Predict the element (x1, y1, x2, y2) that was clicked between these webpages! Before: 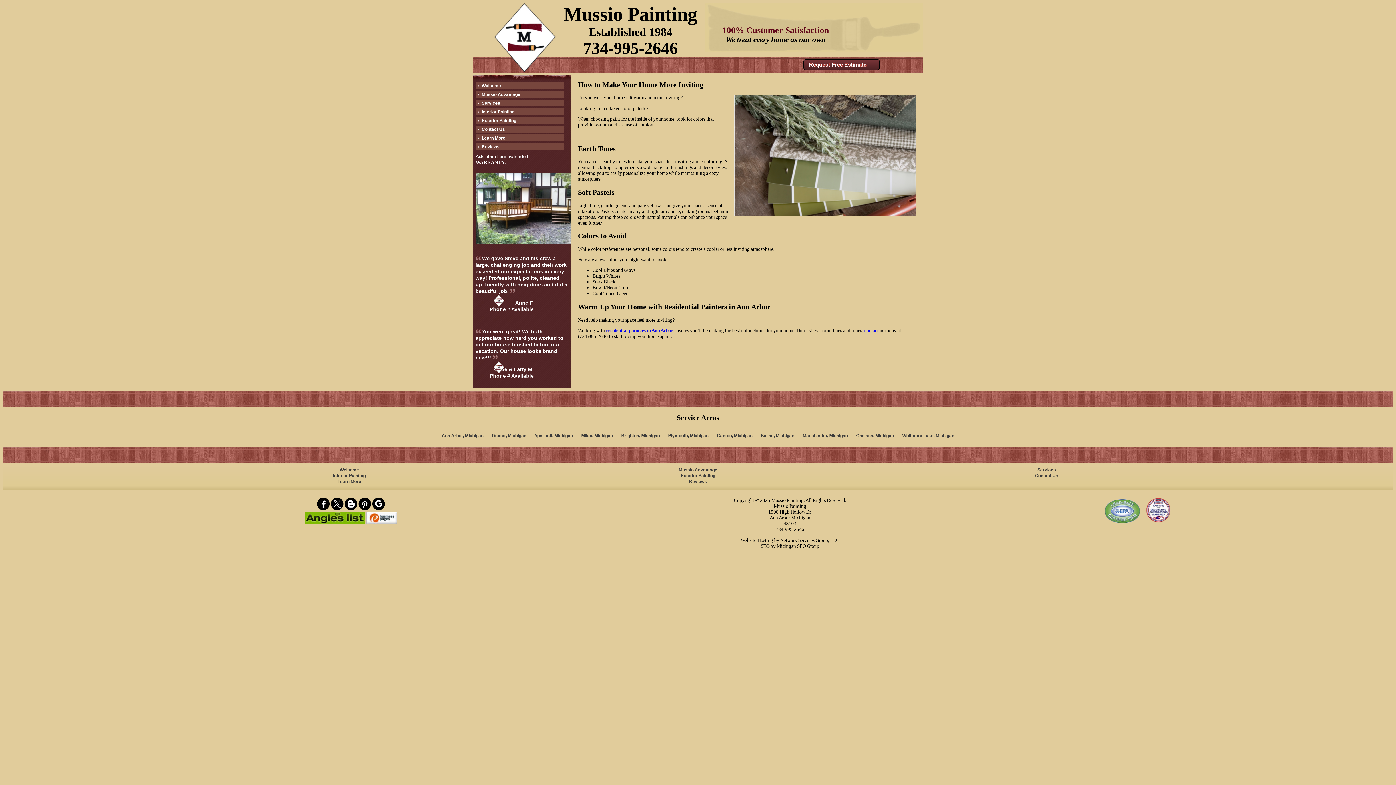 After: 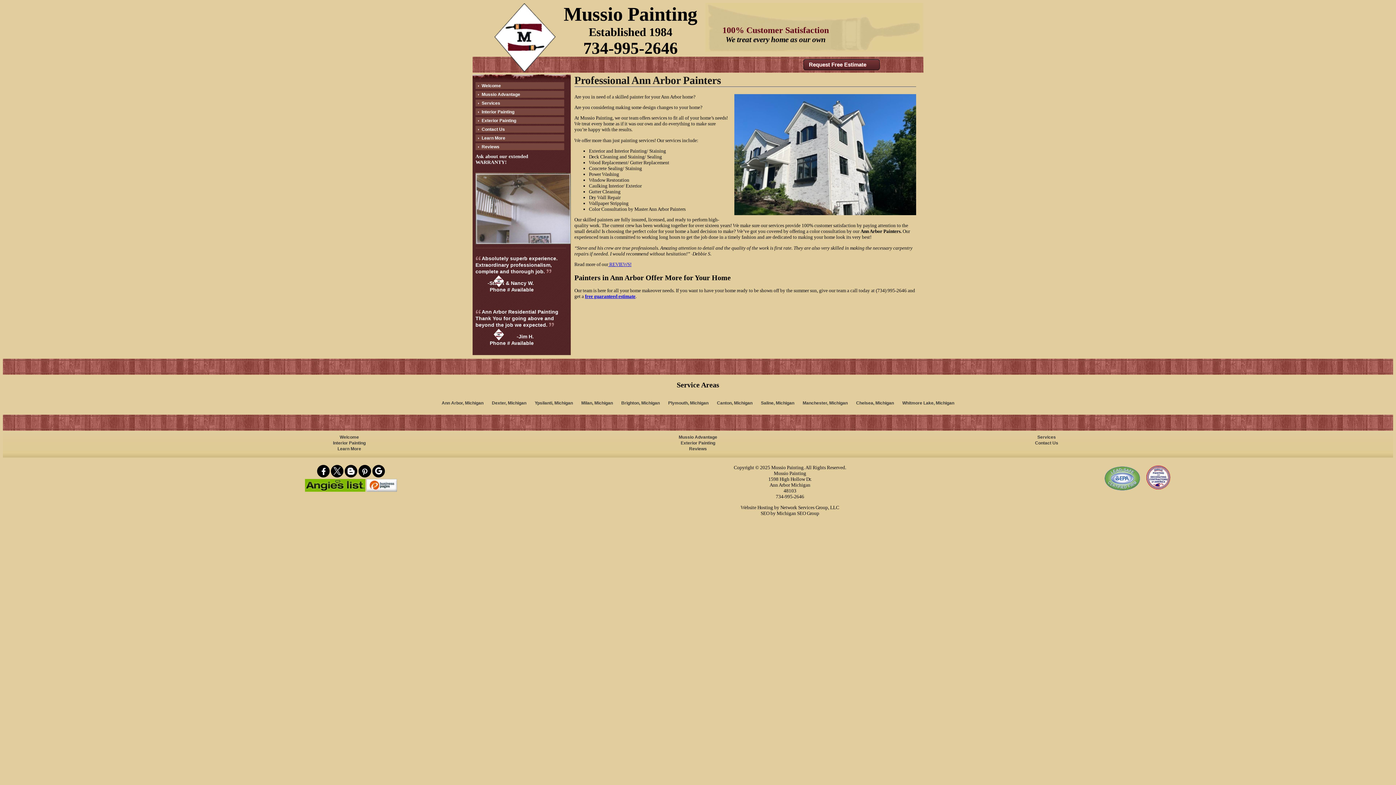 Action: bbox: (438, 429, 487, 442) label: Ann Arbor, Michigan